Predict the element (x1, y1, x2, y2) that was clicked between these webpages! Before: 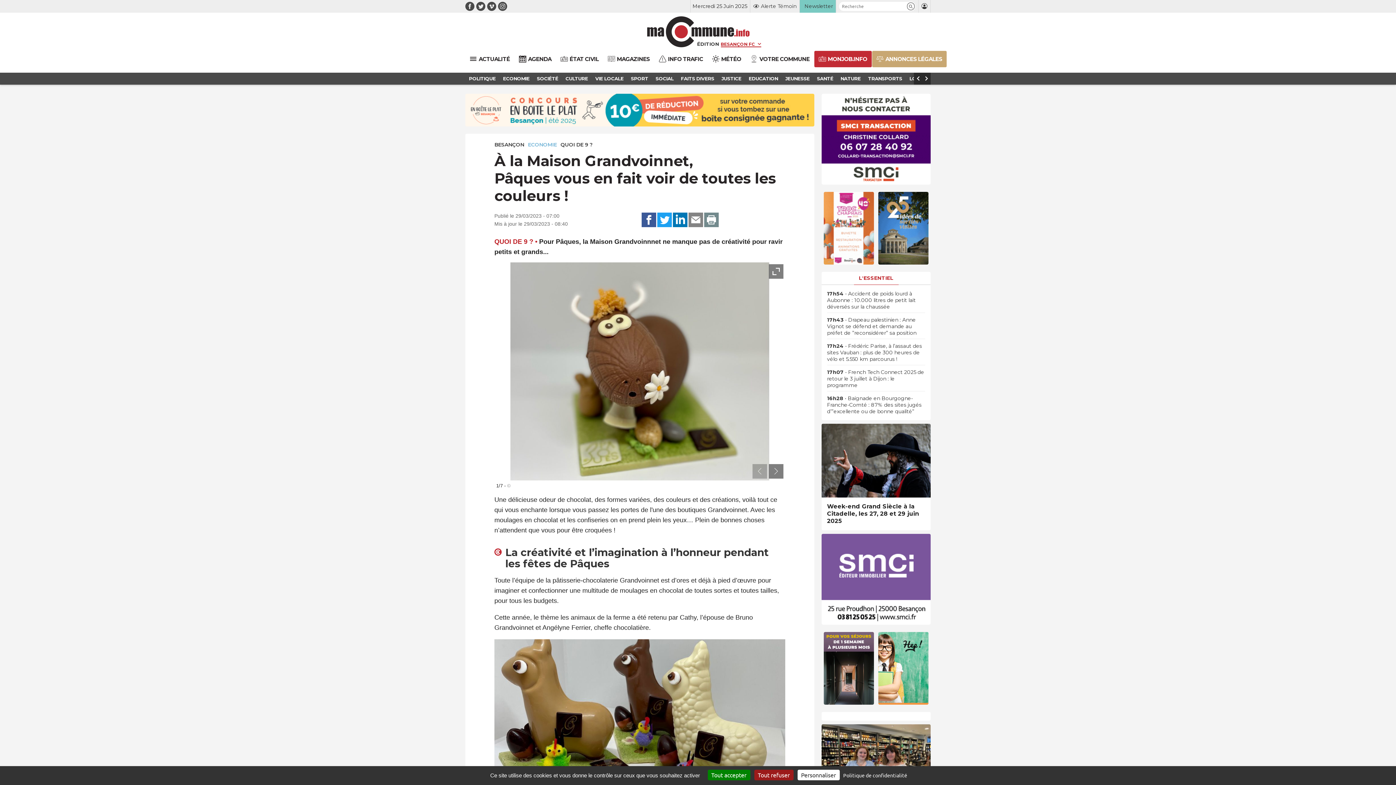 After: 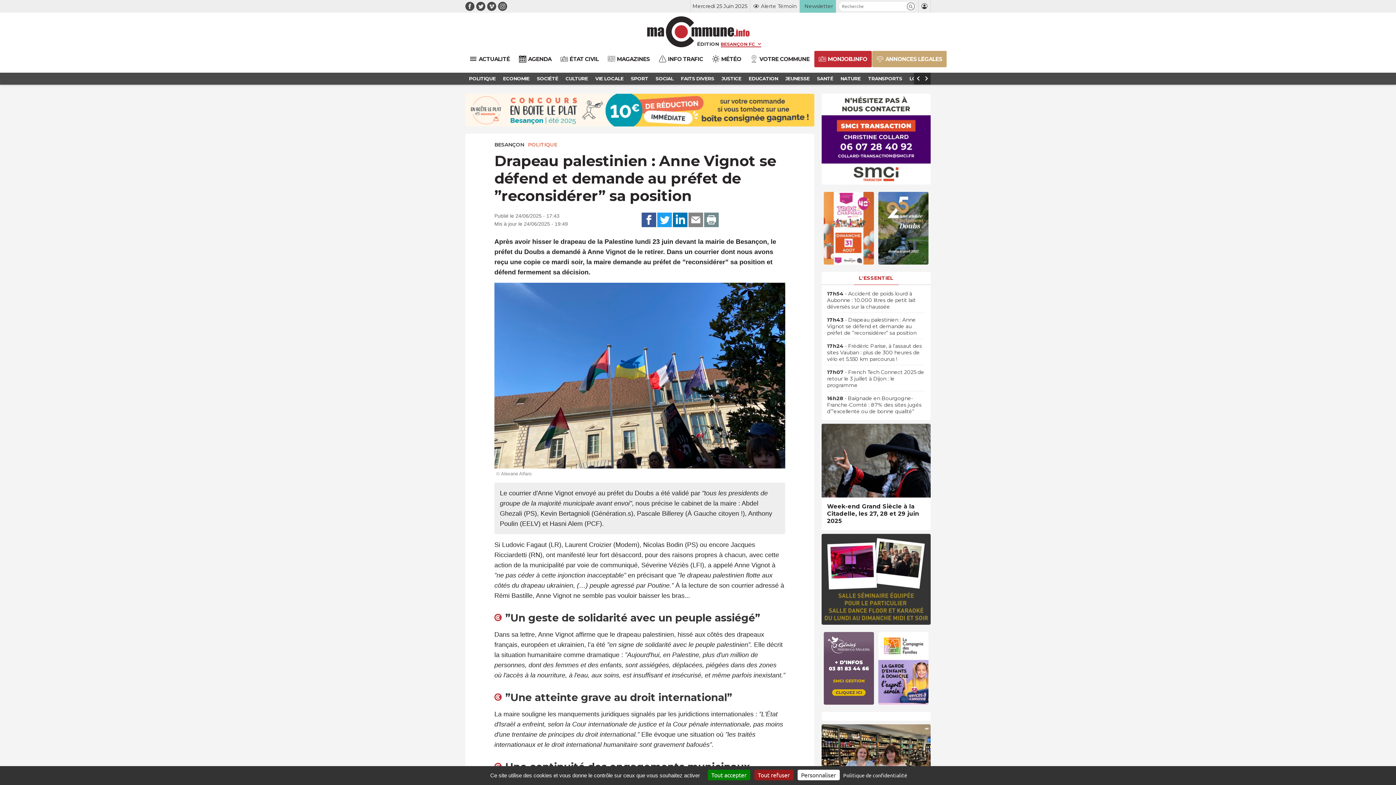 Action: label: 17h43 • Drapeau palestinien : Anne Vignot se défend et demande au préfet de ”reconsidérer” sa position  bbox: (827, 316, 925, 336)